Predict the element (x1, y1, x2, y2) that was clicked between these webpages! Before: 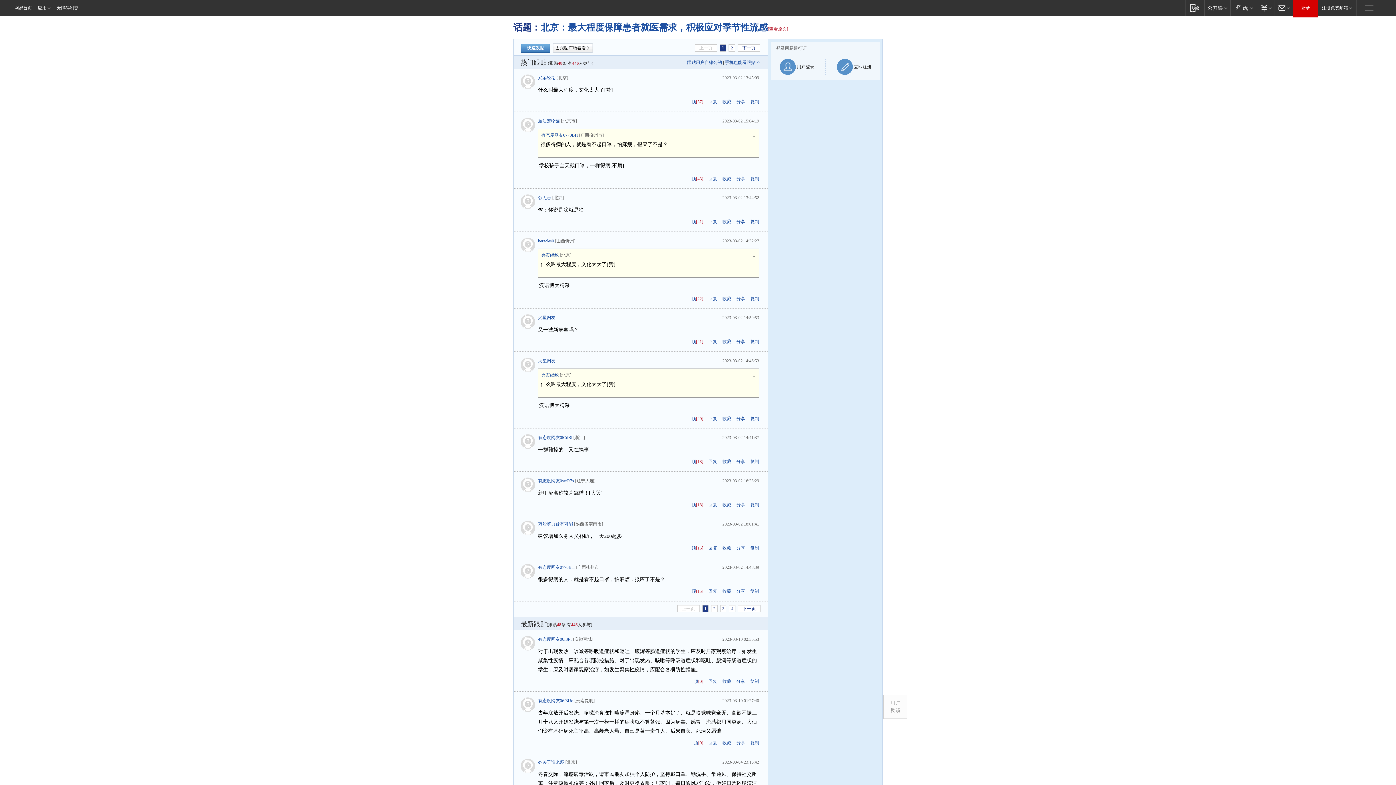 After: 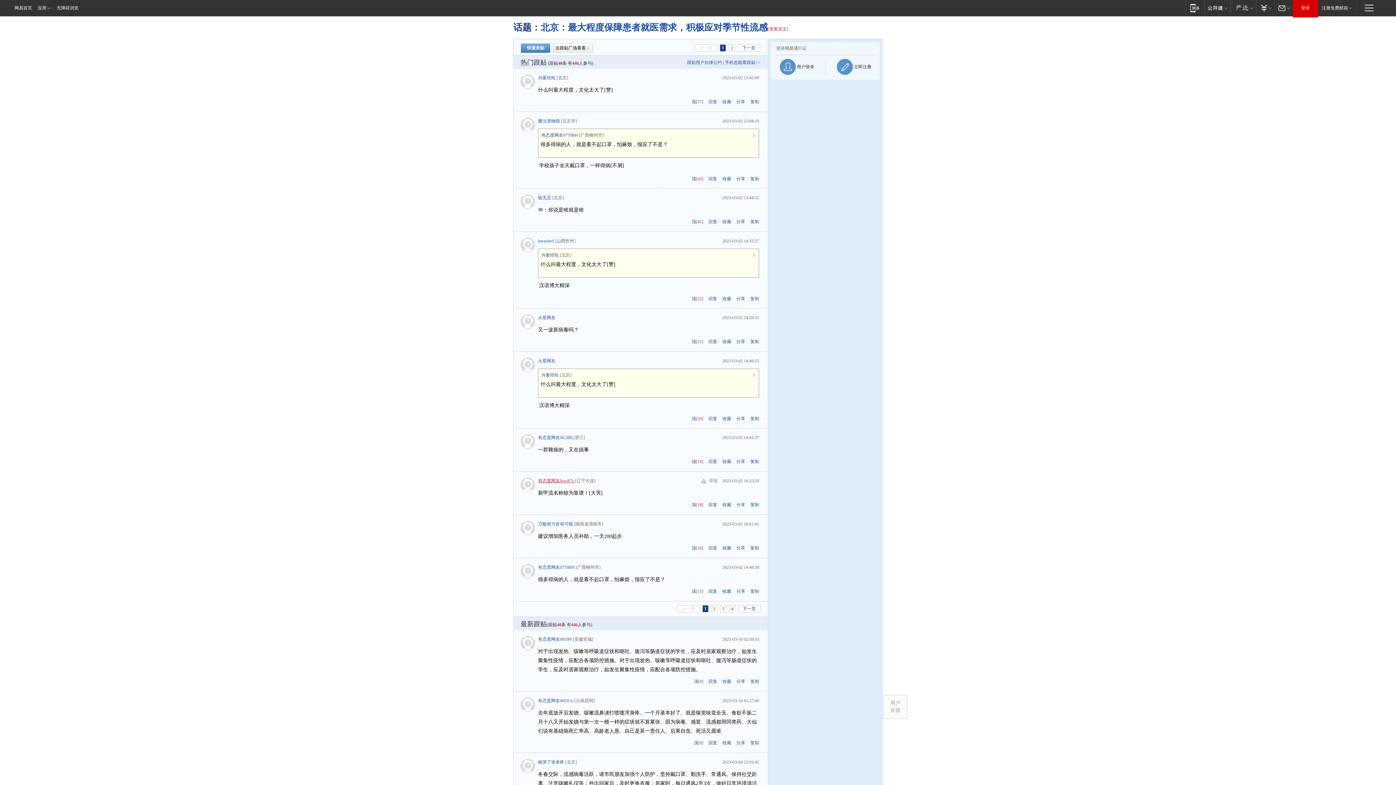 Action: label: 有态度网友0swR7s bbox: (538, 478, 574, 483)